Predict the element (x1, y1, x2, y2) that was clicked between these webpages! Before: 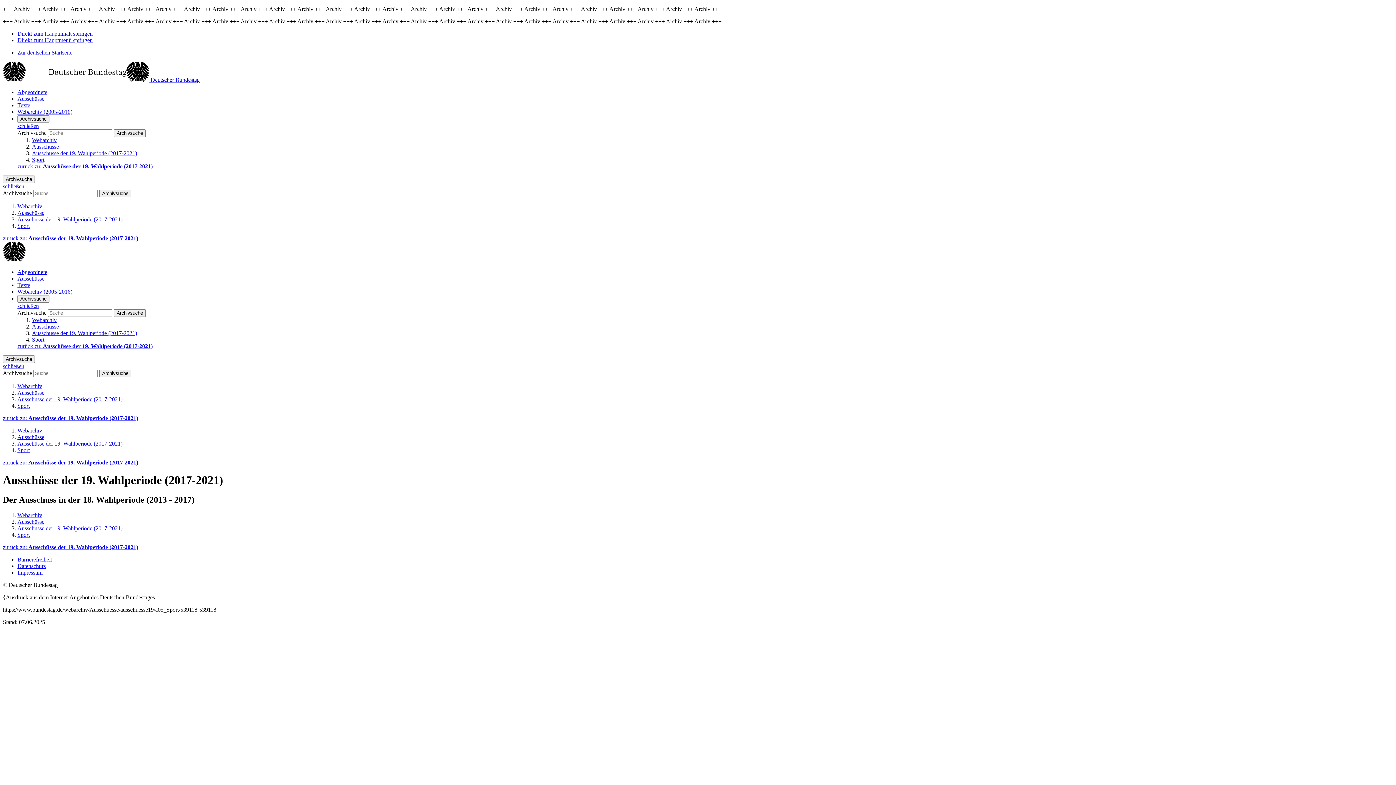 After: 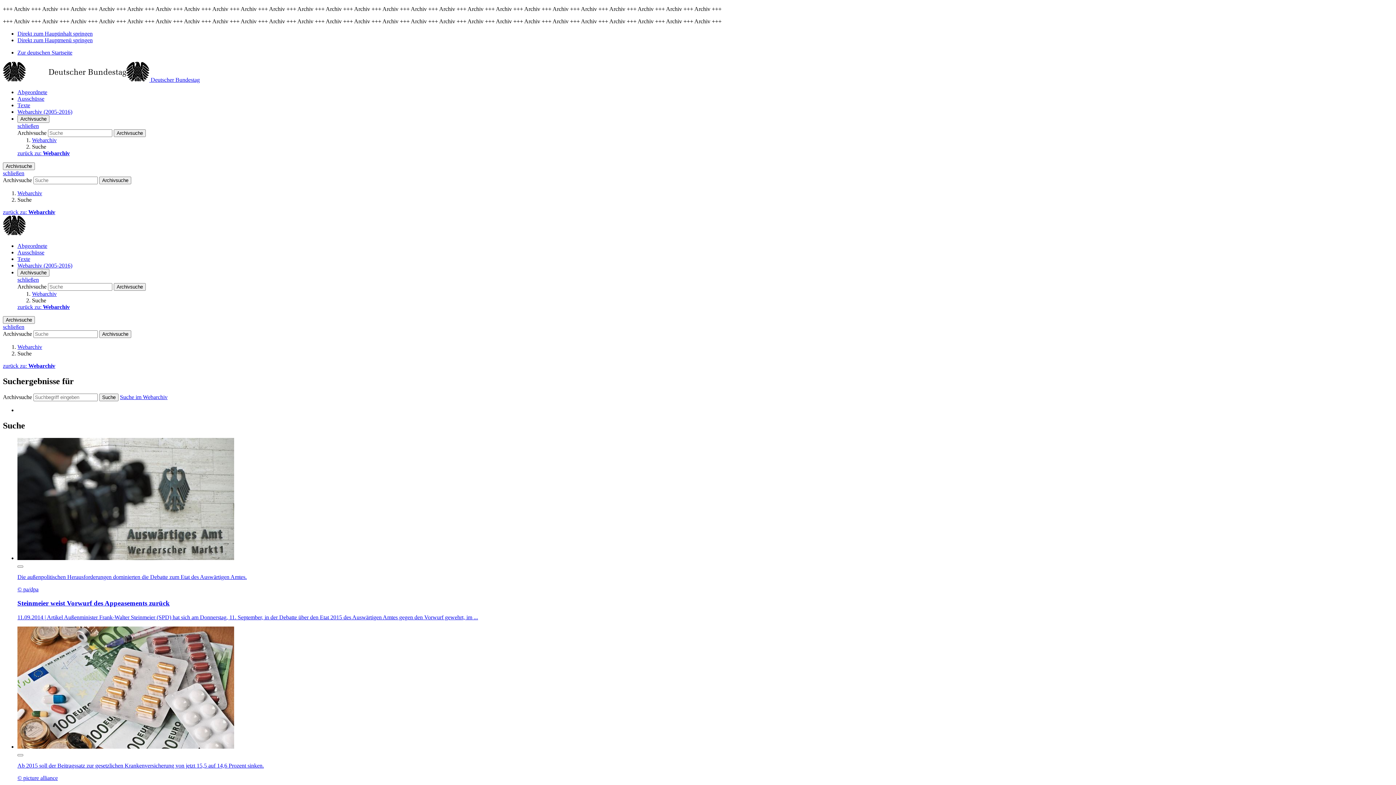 Action: label: Archivsuche bbox: (99, 369, 131, 377)